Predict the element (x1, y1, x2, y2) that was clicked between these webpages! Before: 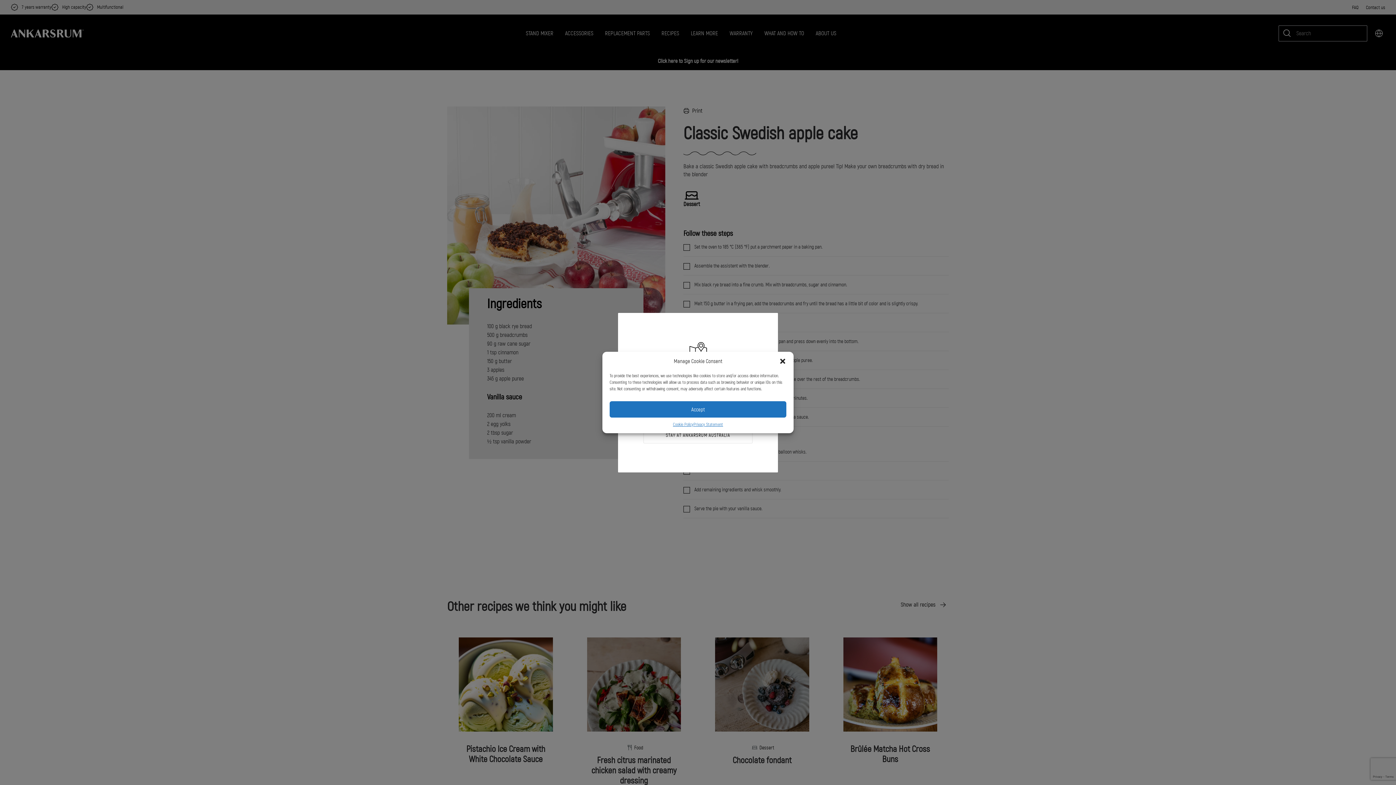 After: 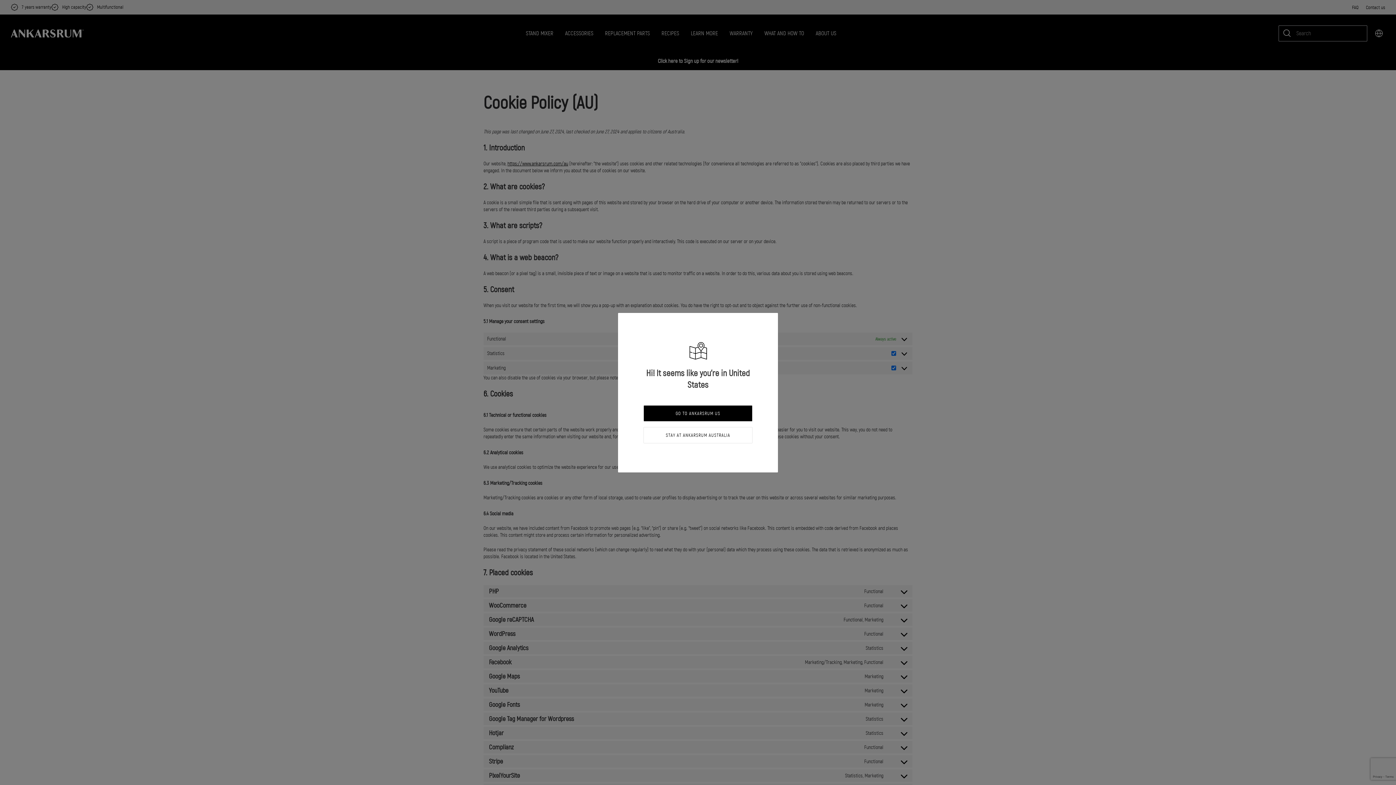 Action: bbox: (673, 421, 693, 428) label: Cookie Policy